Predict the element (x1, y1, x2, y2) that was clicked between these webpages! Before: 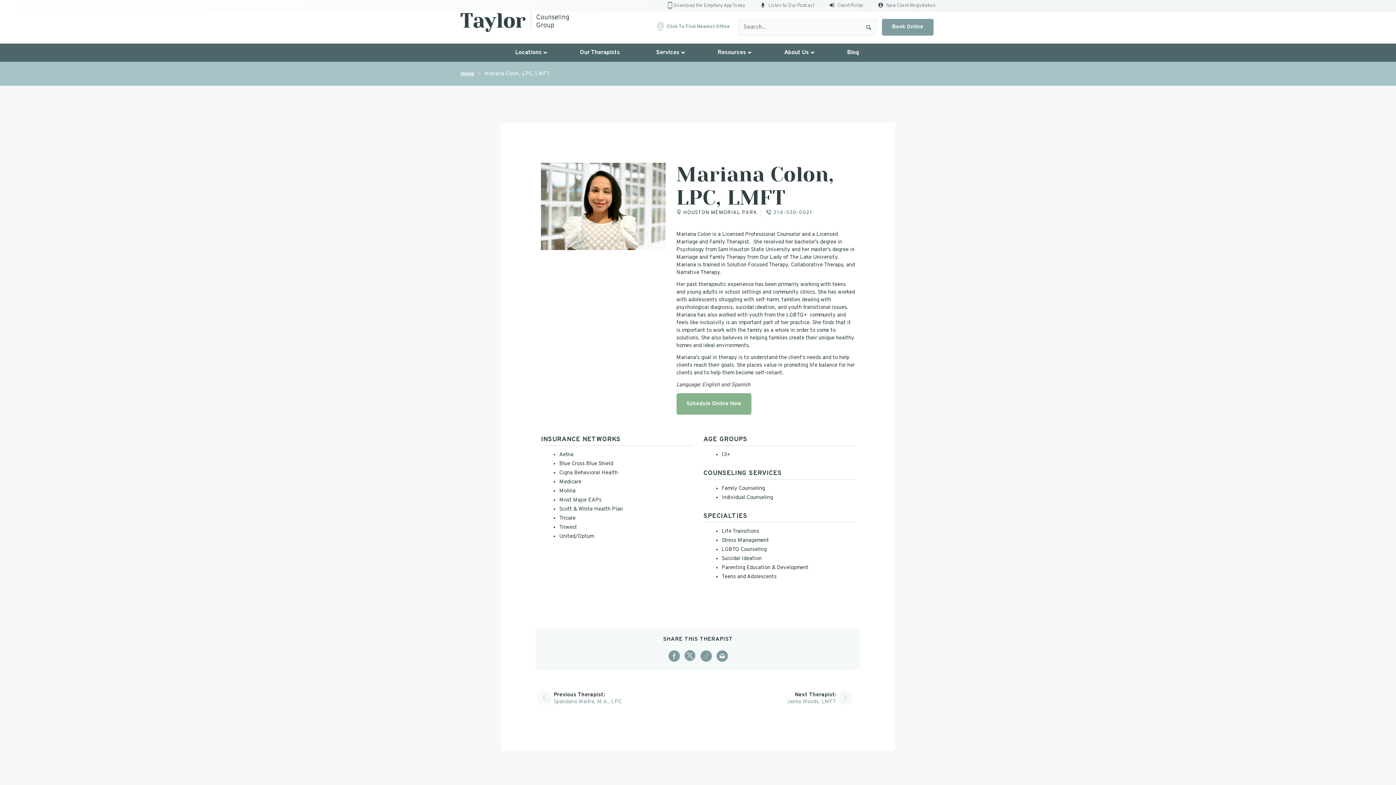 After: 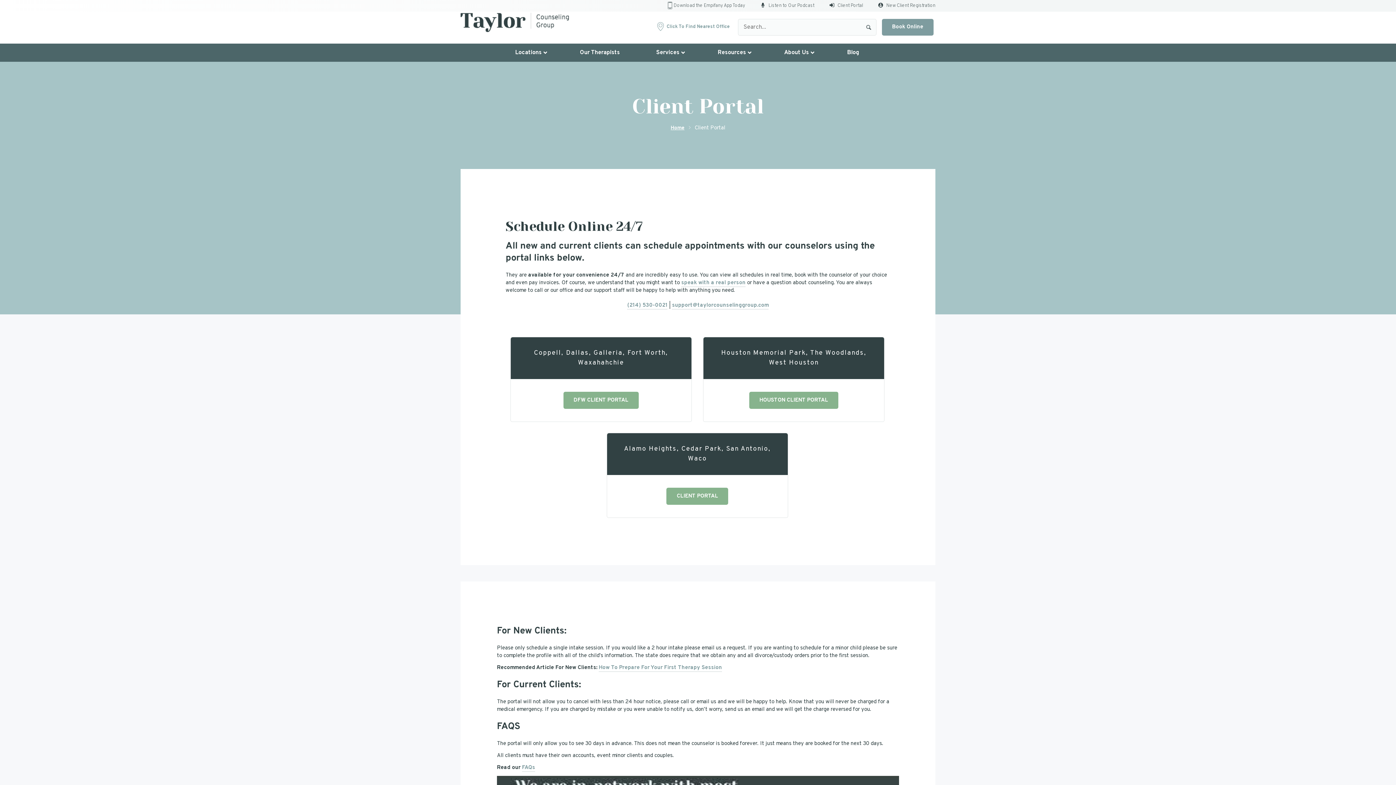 Action: label:  Client Portal bbox: (829, 0, 863, 11)